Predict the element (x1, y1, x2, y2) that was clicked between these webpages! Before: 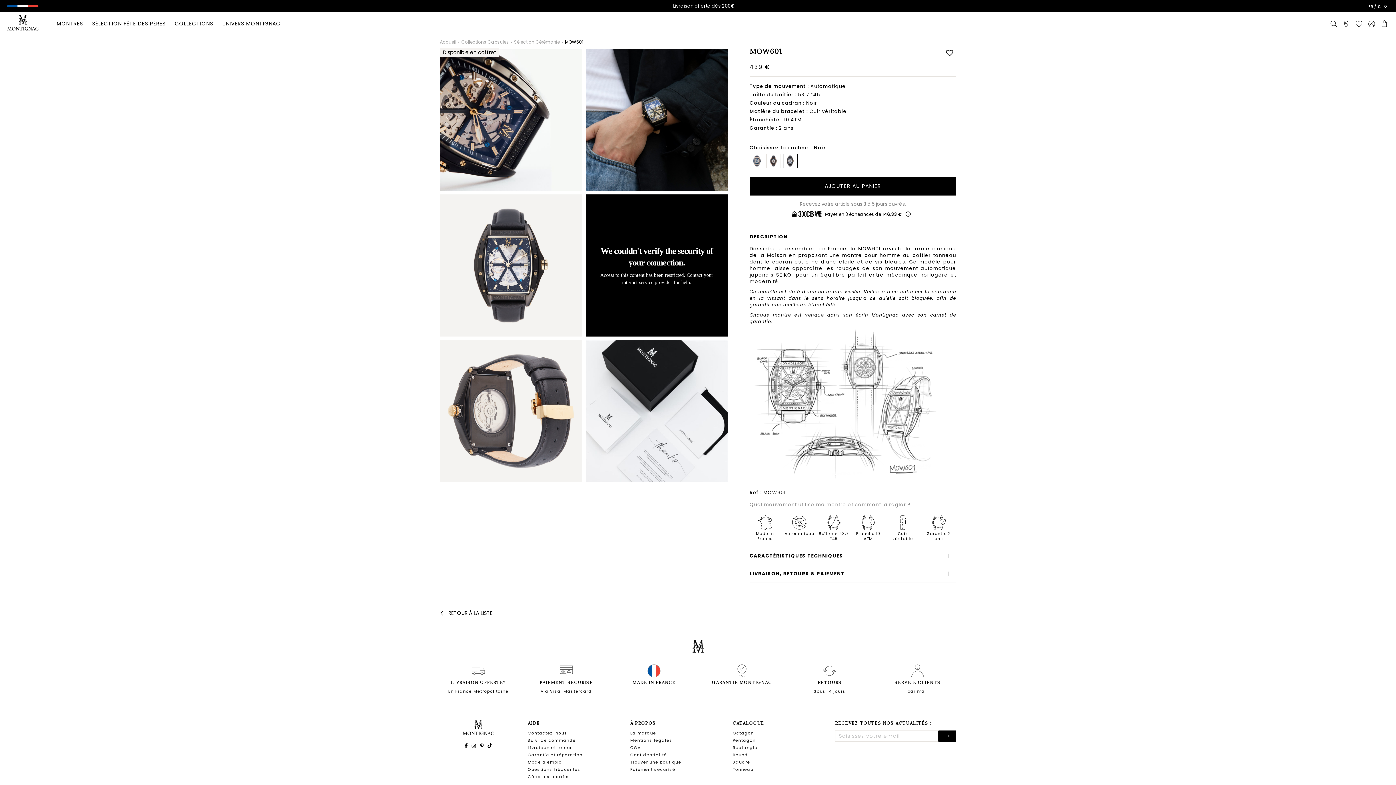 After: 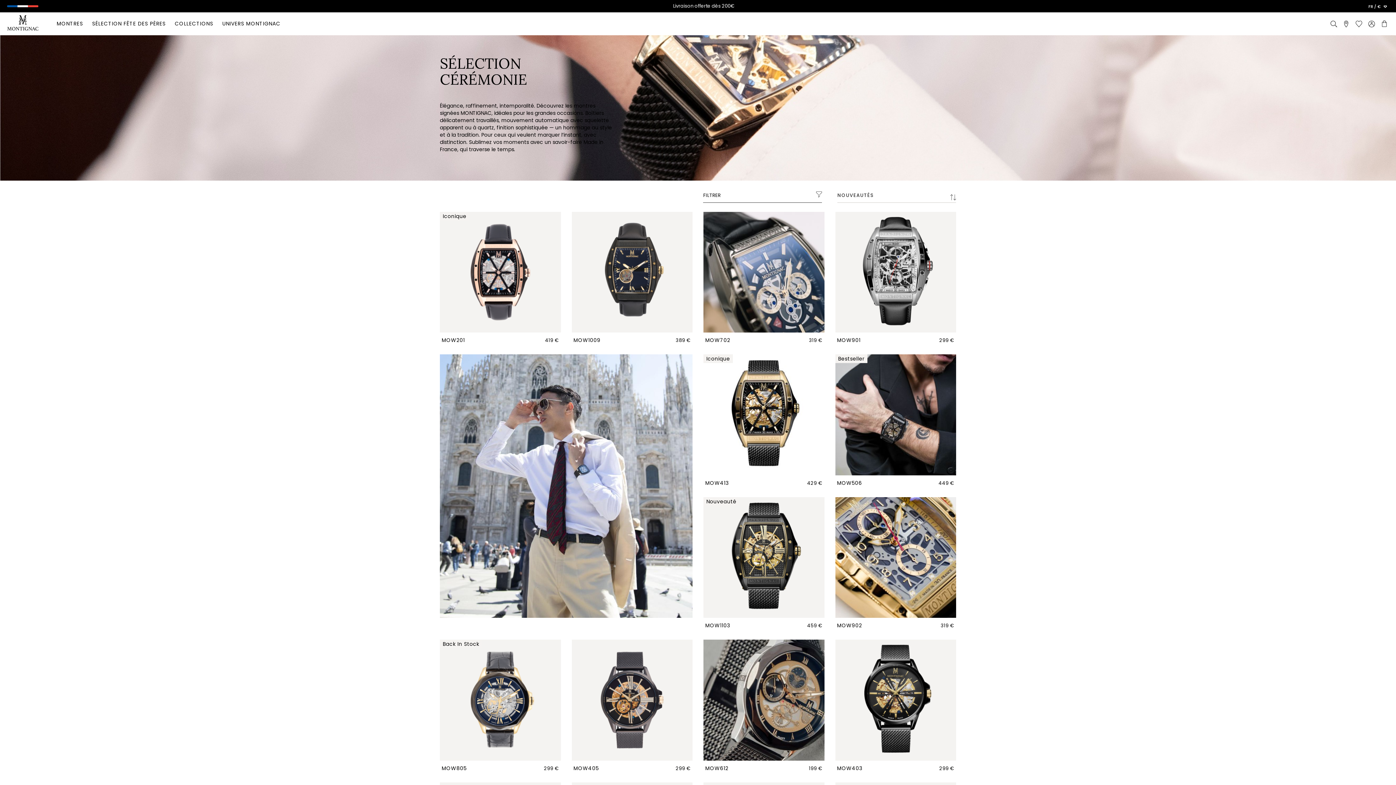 Action: label: Sélection Cérémonie bbox: (514, 38, 560, 45)